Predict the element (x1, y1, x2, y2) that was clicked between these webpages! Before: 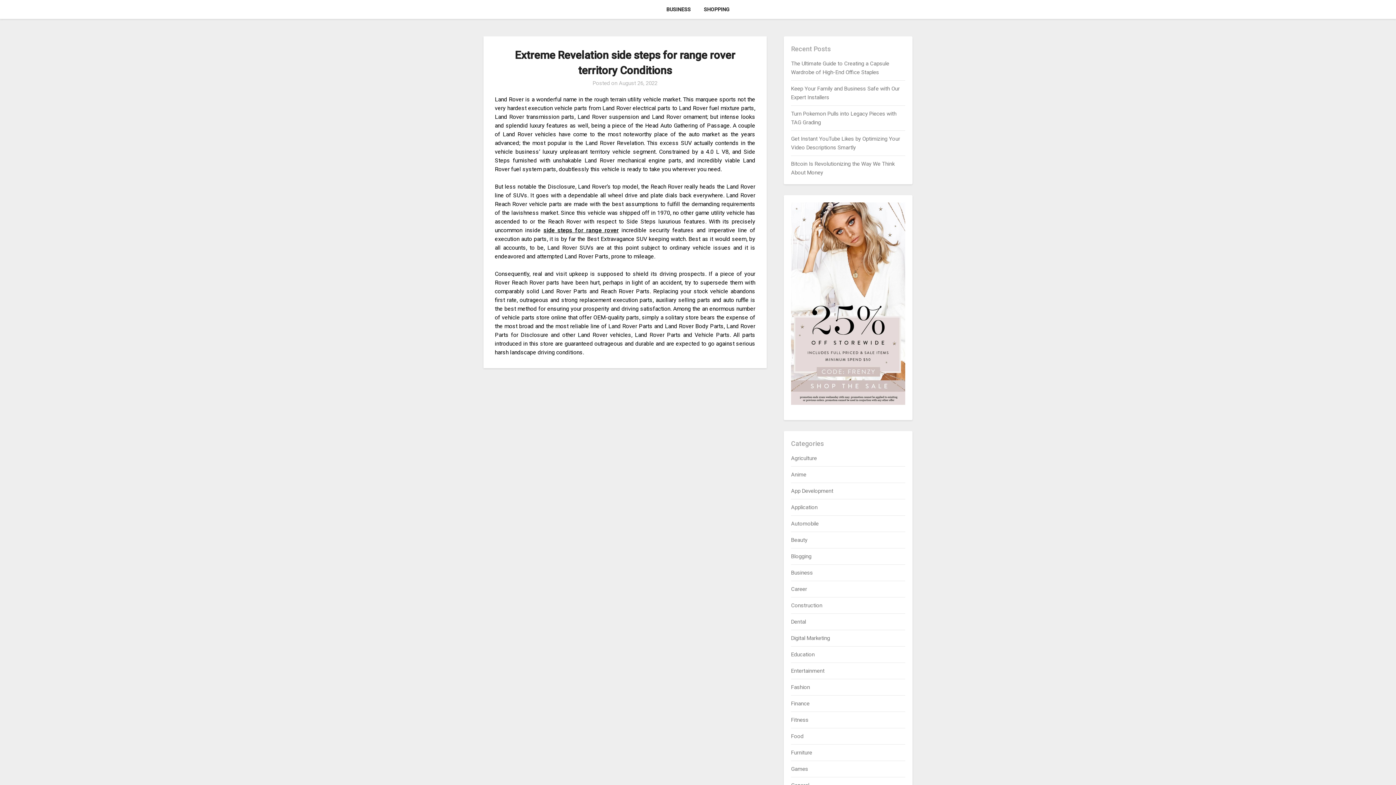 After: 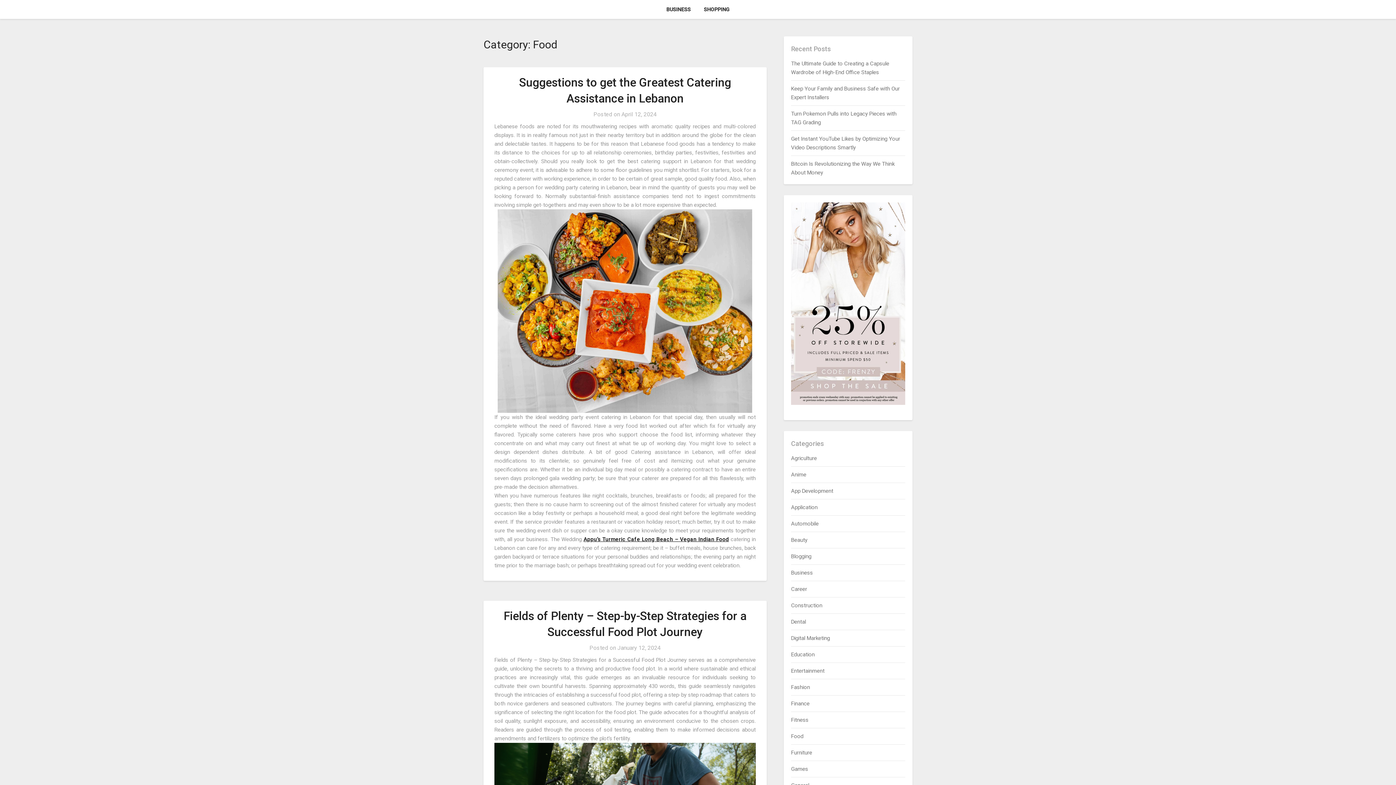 Action: label: Food bbox: (791, 733, 803, 740)